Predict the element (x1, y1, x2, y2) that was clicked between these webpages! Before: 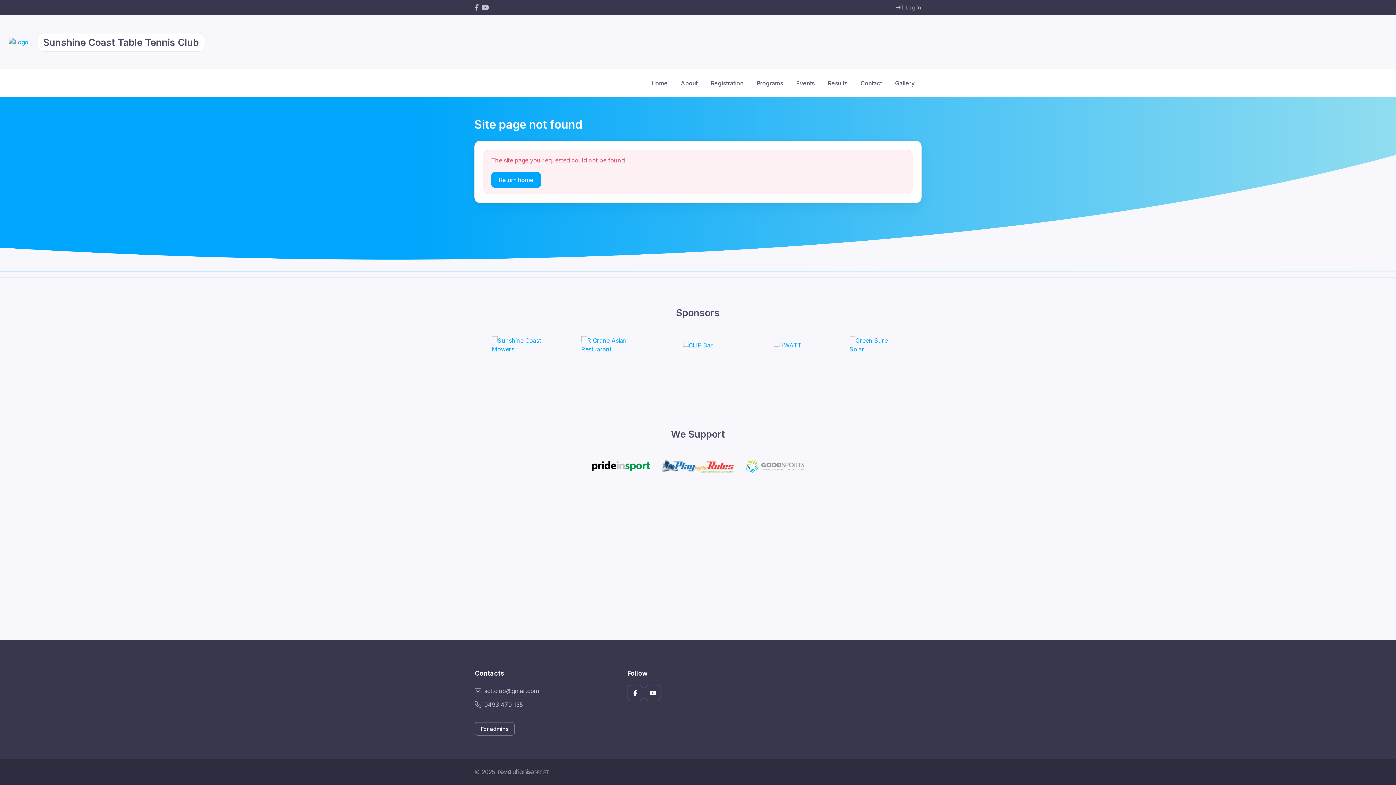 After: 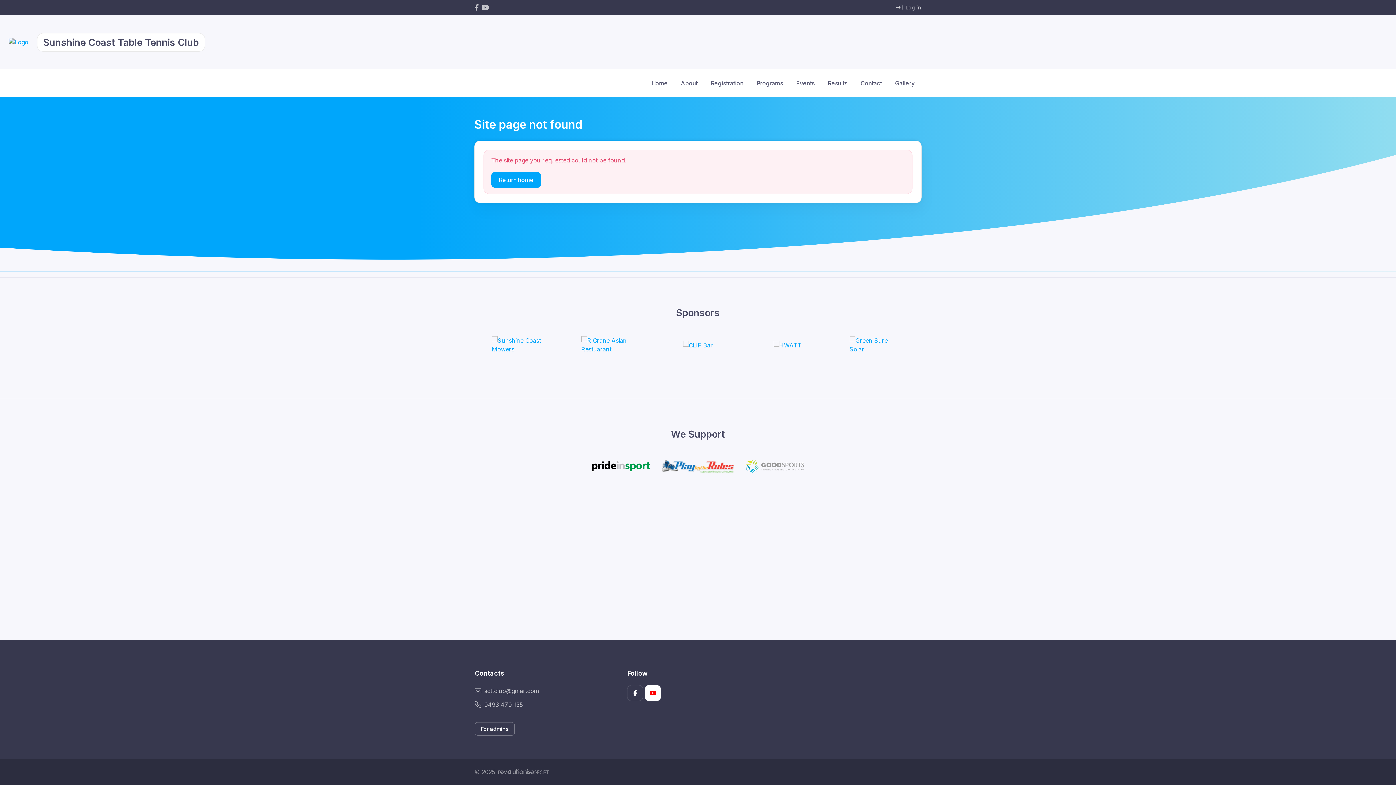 Action: bbox: (645, 685, 661, 701)